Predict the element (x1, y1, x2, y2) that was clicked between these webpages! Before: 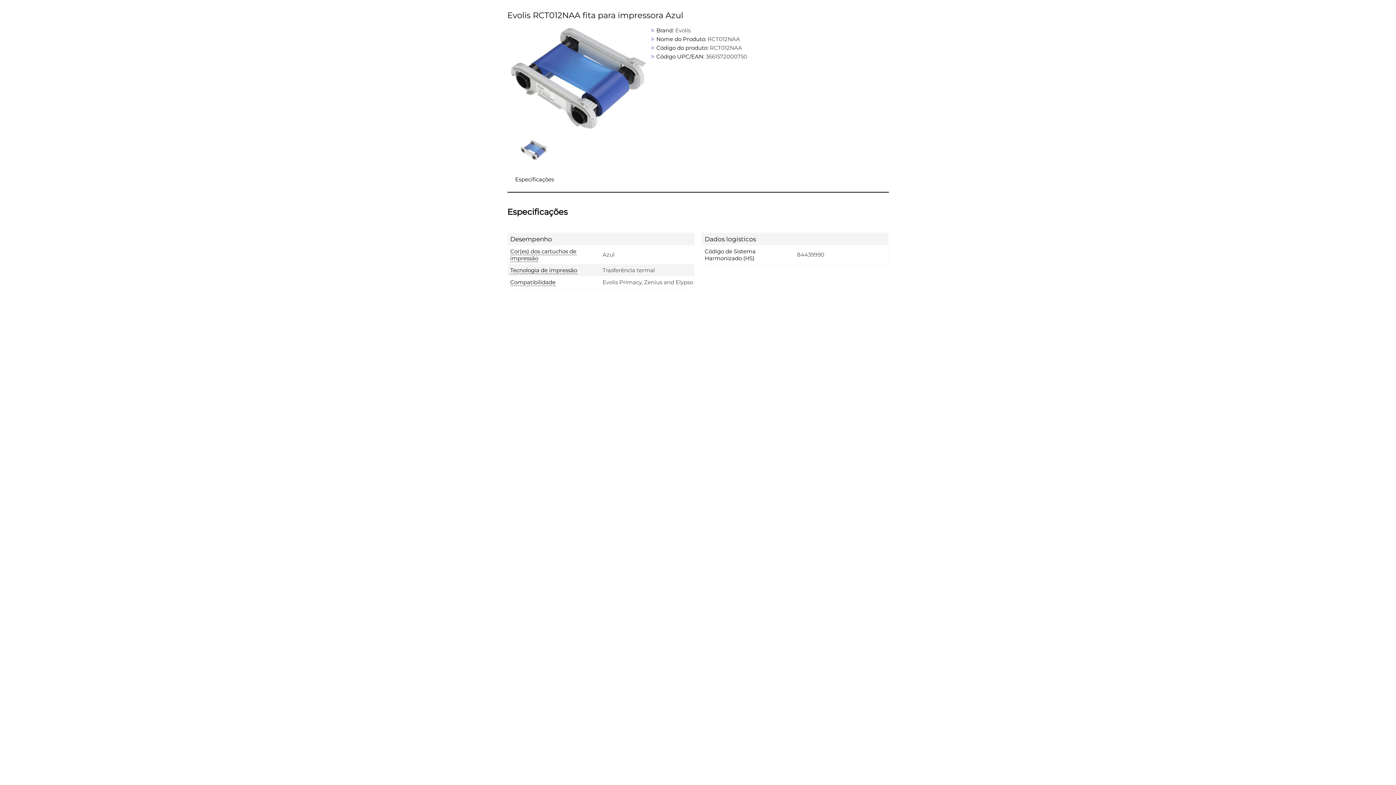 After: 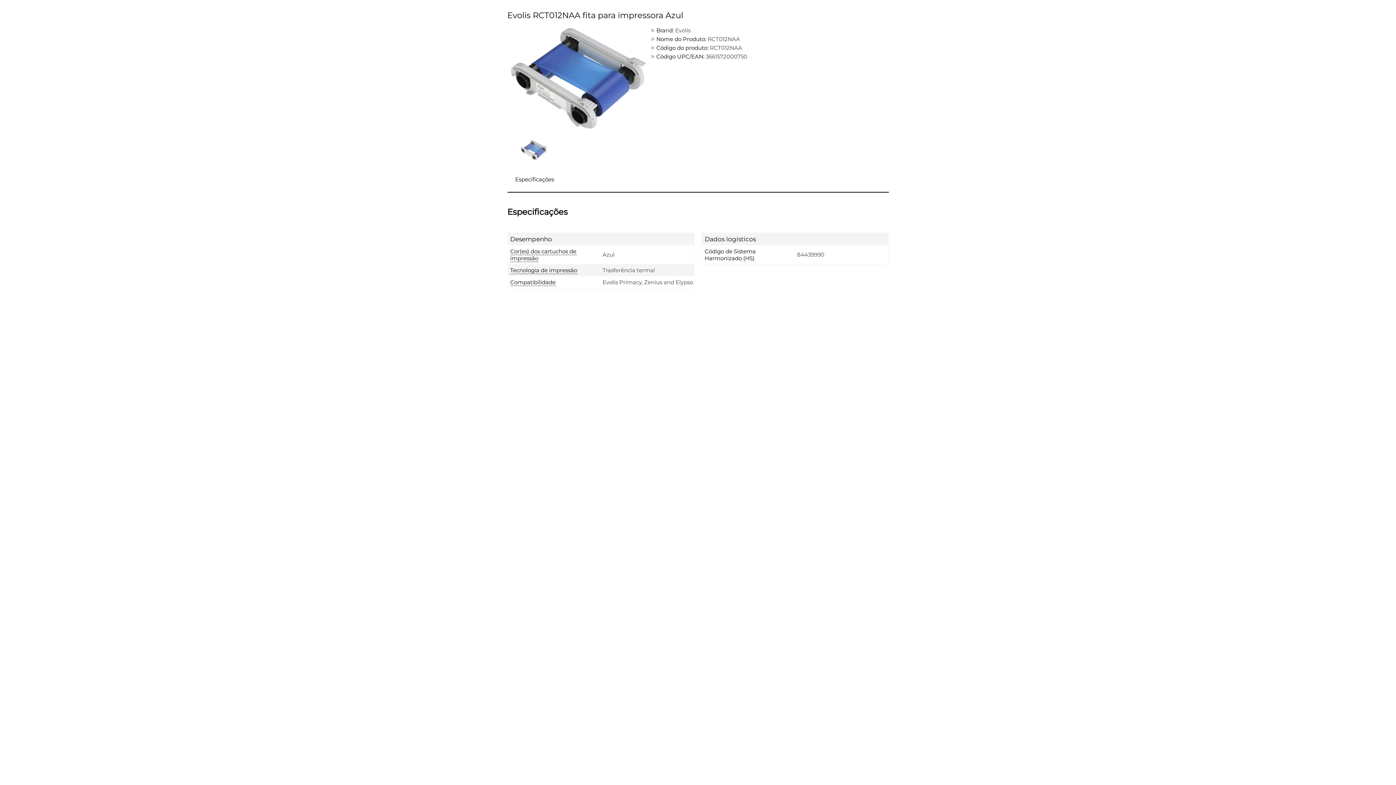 Action: label: Especificações bbox: (515, 176, 554, 182)